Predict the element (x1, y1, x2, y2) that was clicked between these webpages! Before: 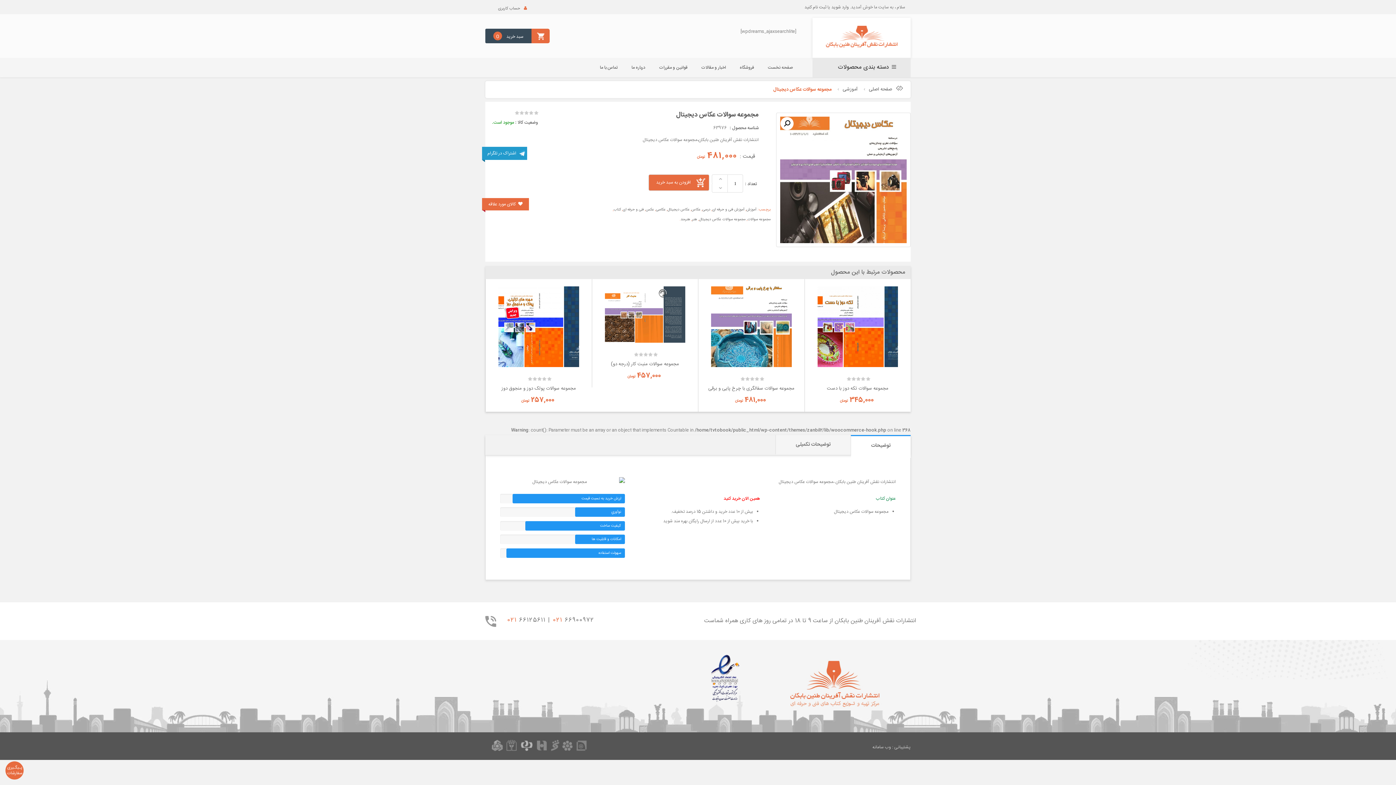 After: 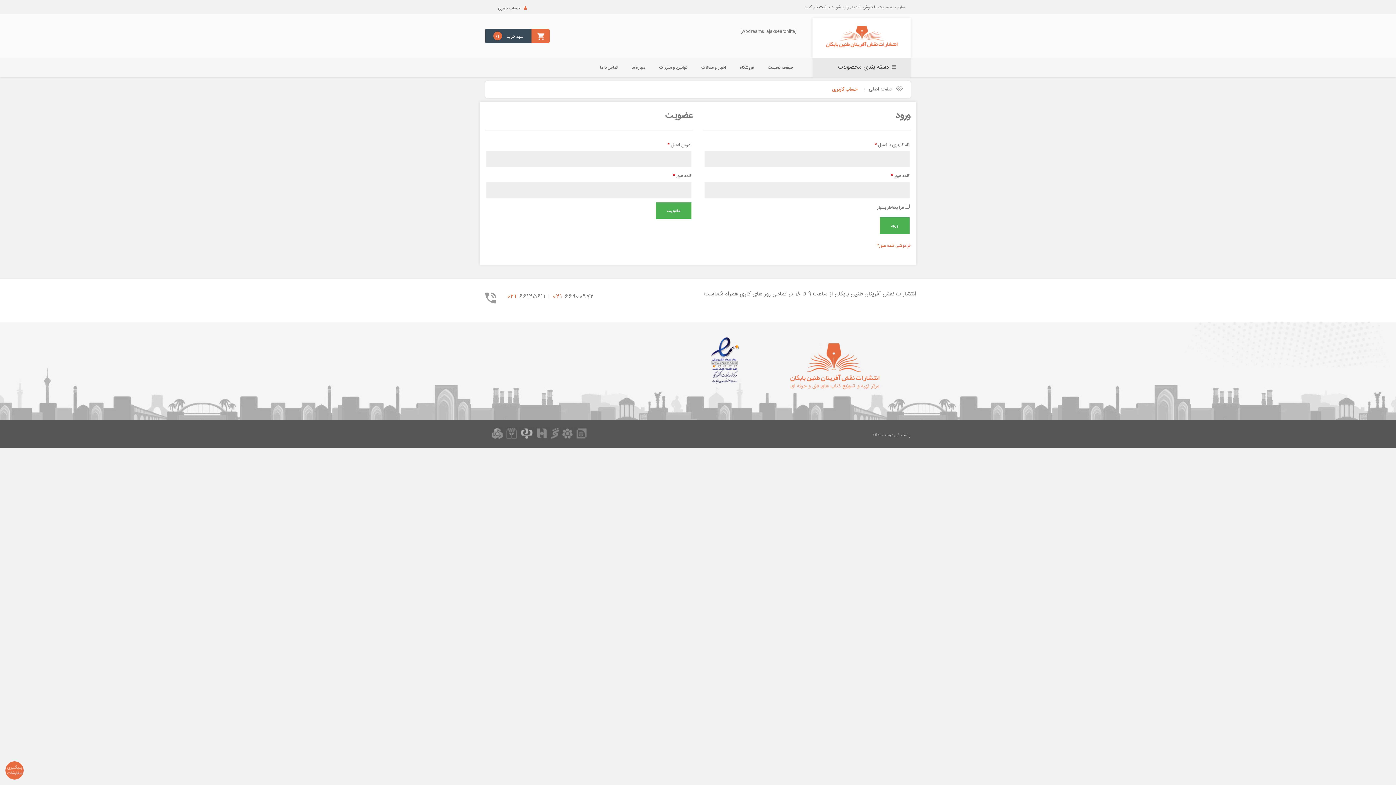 Action: bbox: (490, 0, 534, 17) label: حساب کاربری